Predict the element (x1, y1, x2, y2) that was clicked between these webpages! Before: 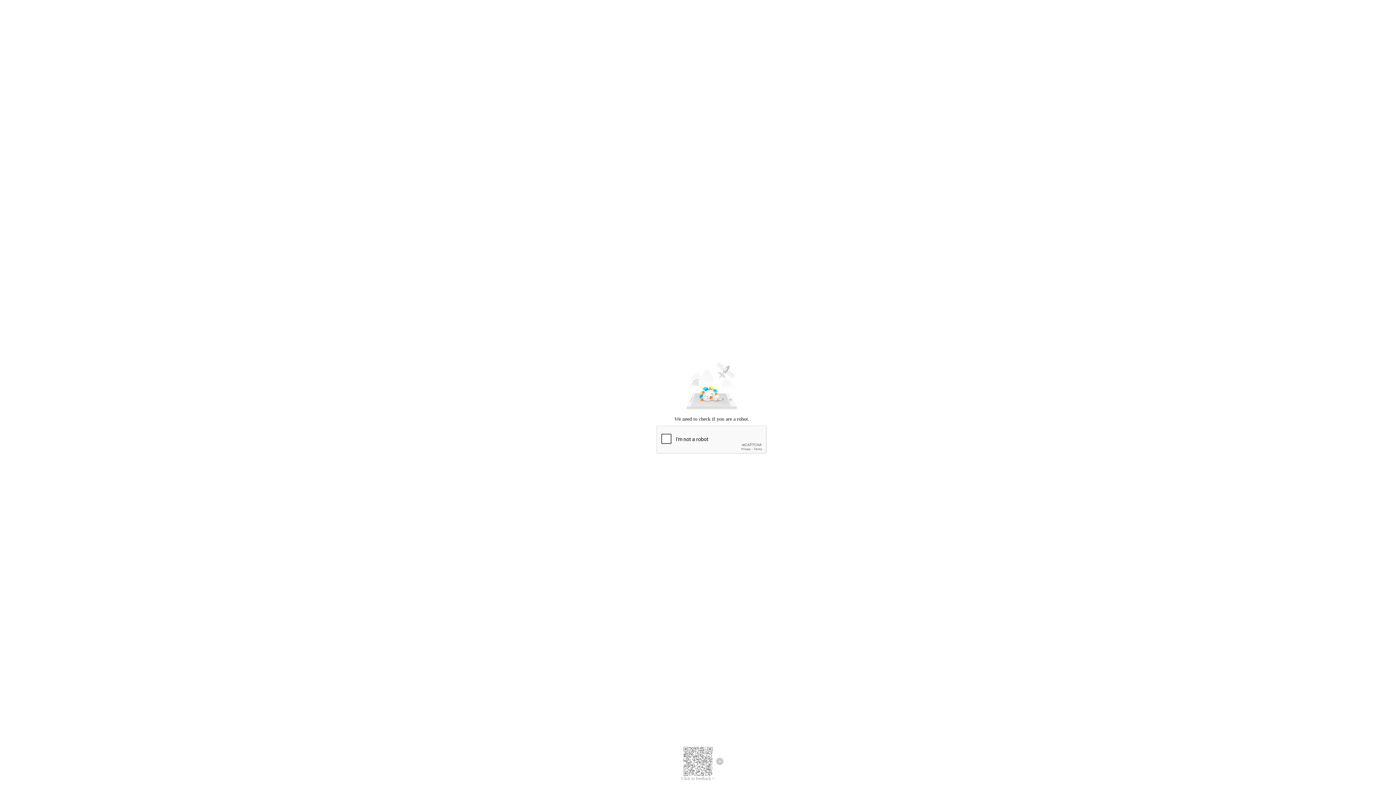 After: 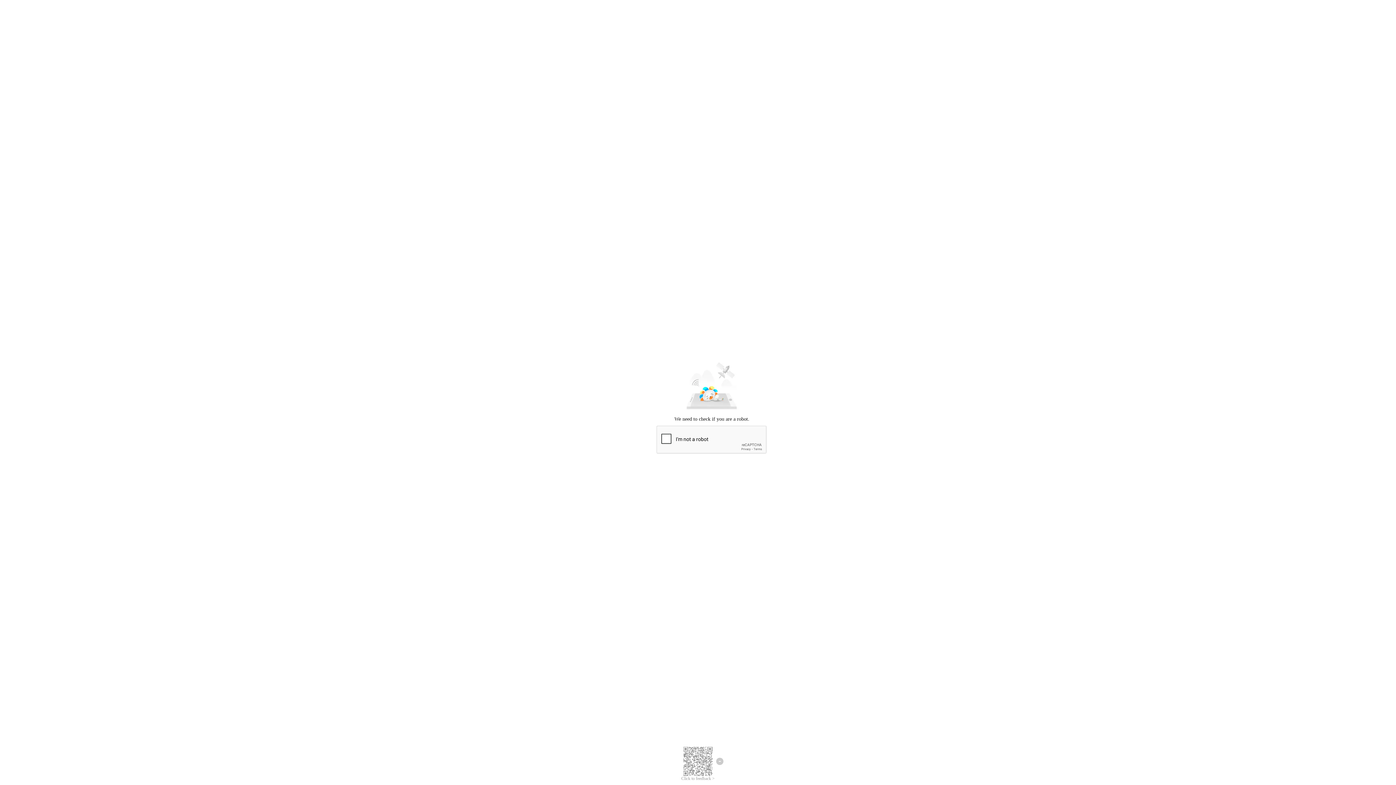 Action: bbox: (681, 776, 714, 781) label: Click to feedback >